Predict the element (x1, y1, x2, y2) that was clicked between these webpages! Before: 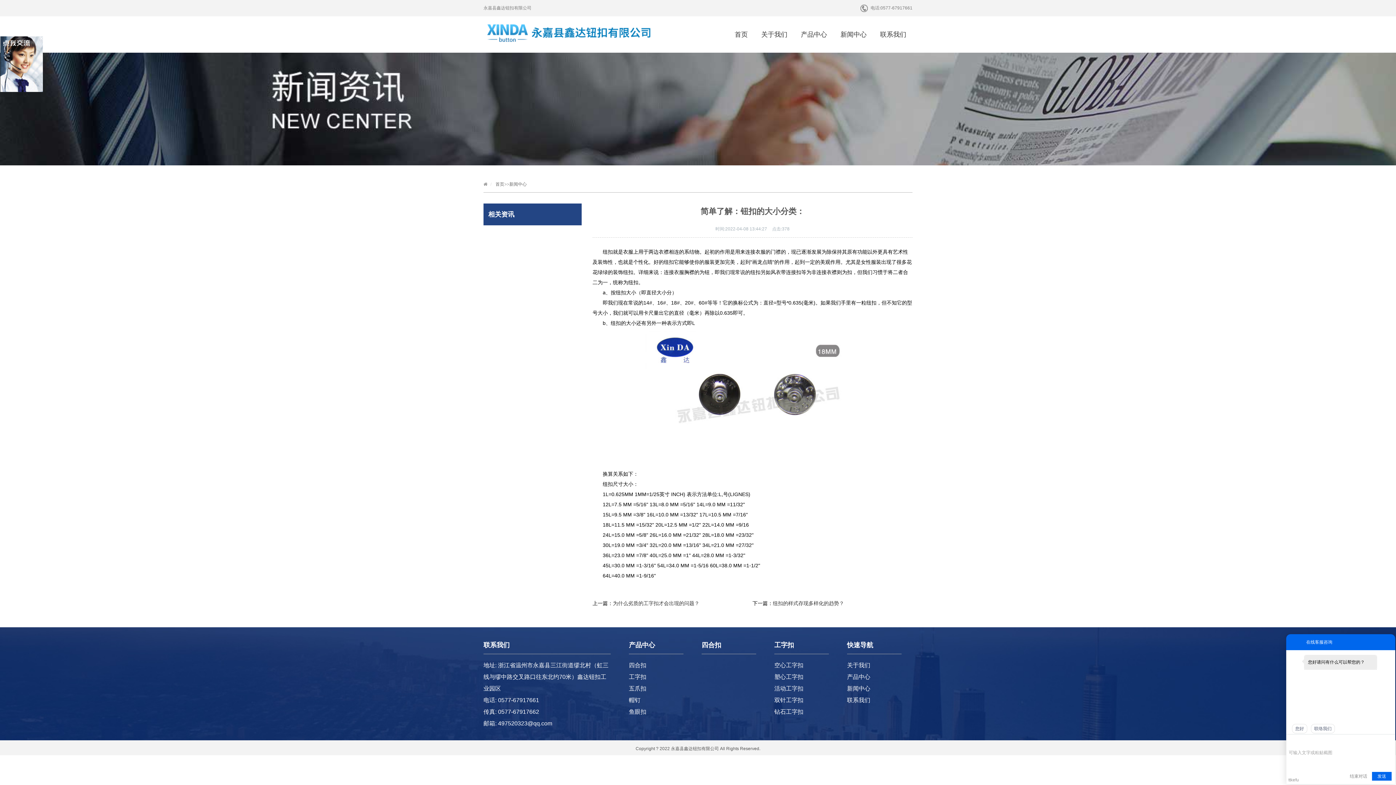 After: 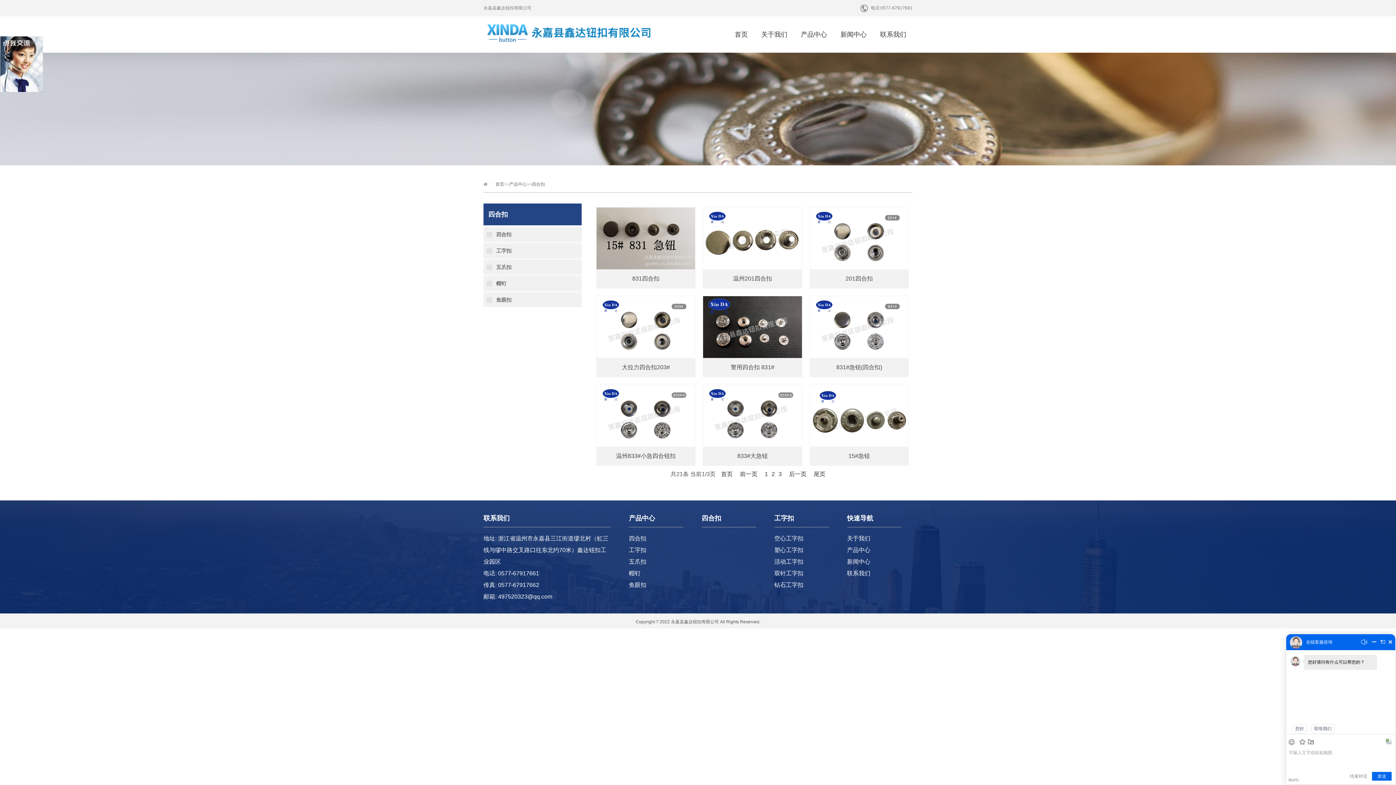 Action: label: 四合扣 bbox: (629, 660, 683, 671)